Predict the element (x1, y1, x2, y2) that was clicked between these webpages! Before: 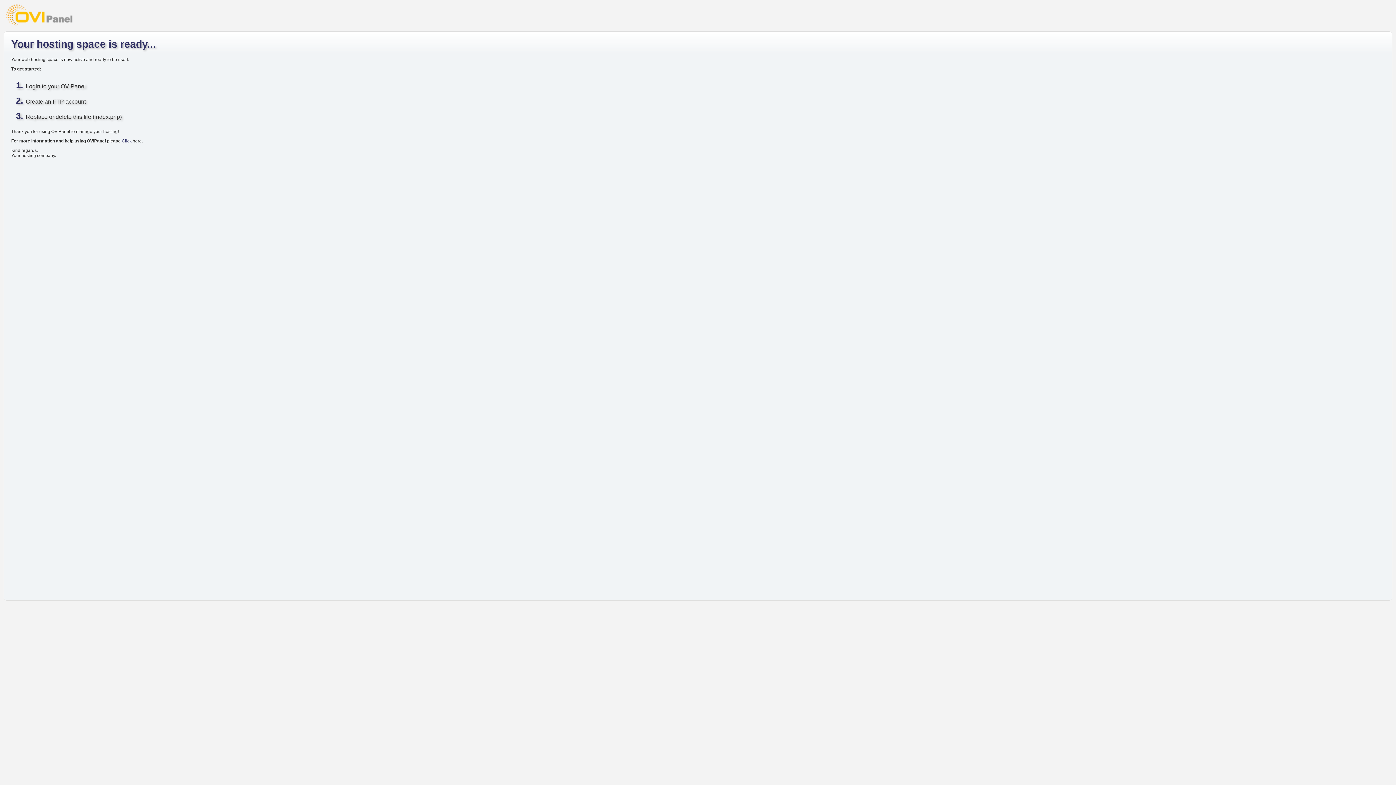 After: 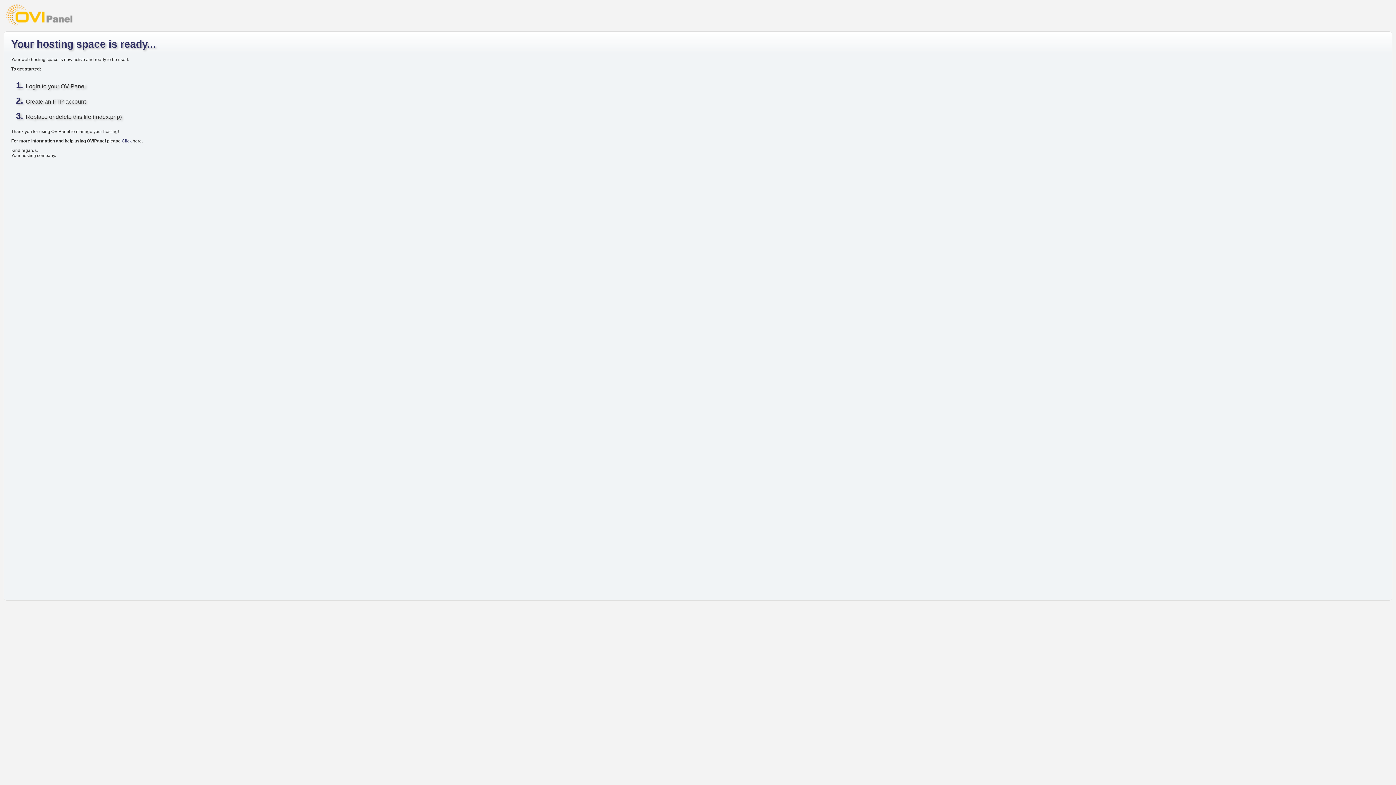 Action: bbox: (3, 3, 99, 27)